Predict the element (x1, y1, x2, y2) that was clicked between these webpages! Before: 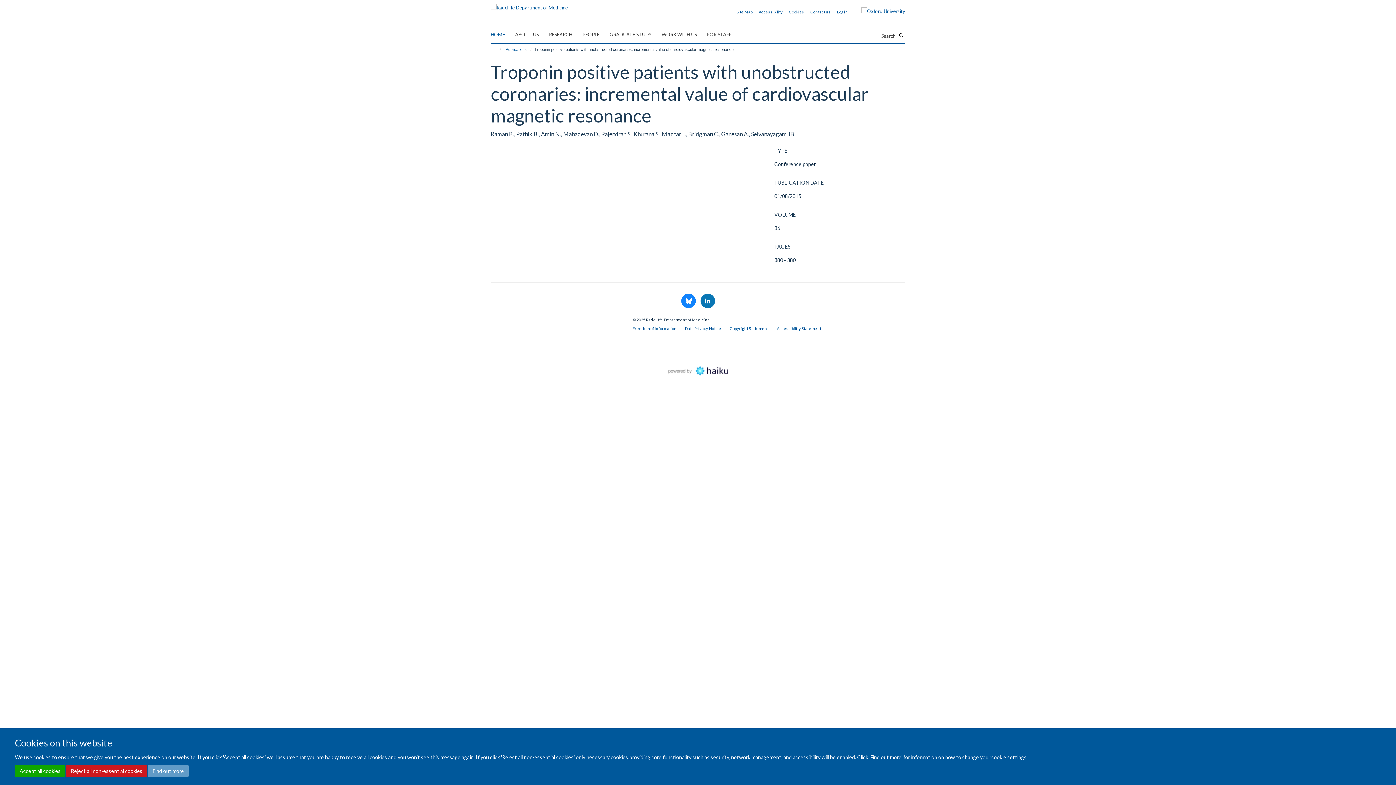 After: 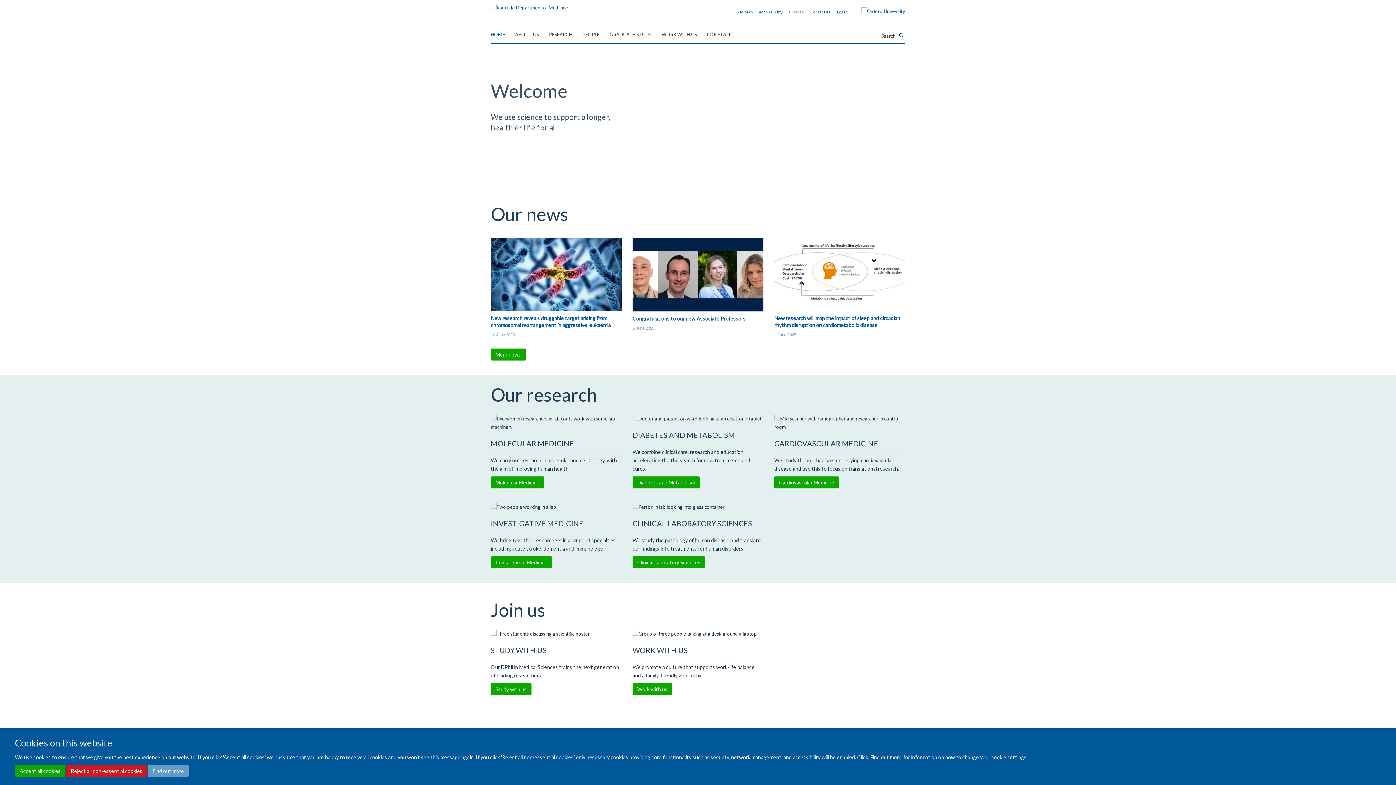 Action: bbox: (490, 2, 568, 8)